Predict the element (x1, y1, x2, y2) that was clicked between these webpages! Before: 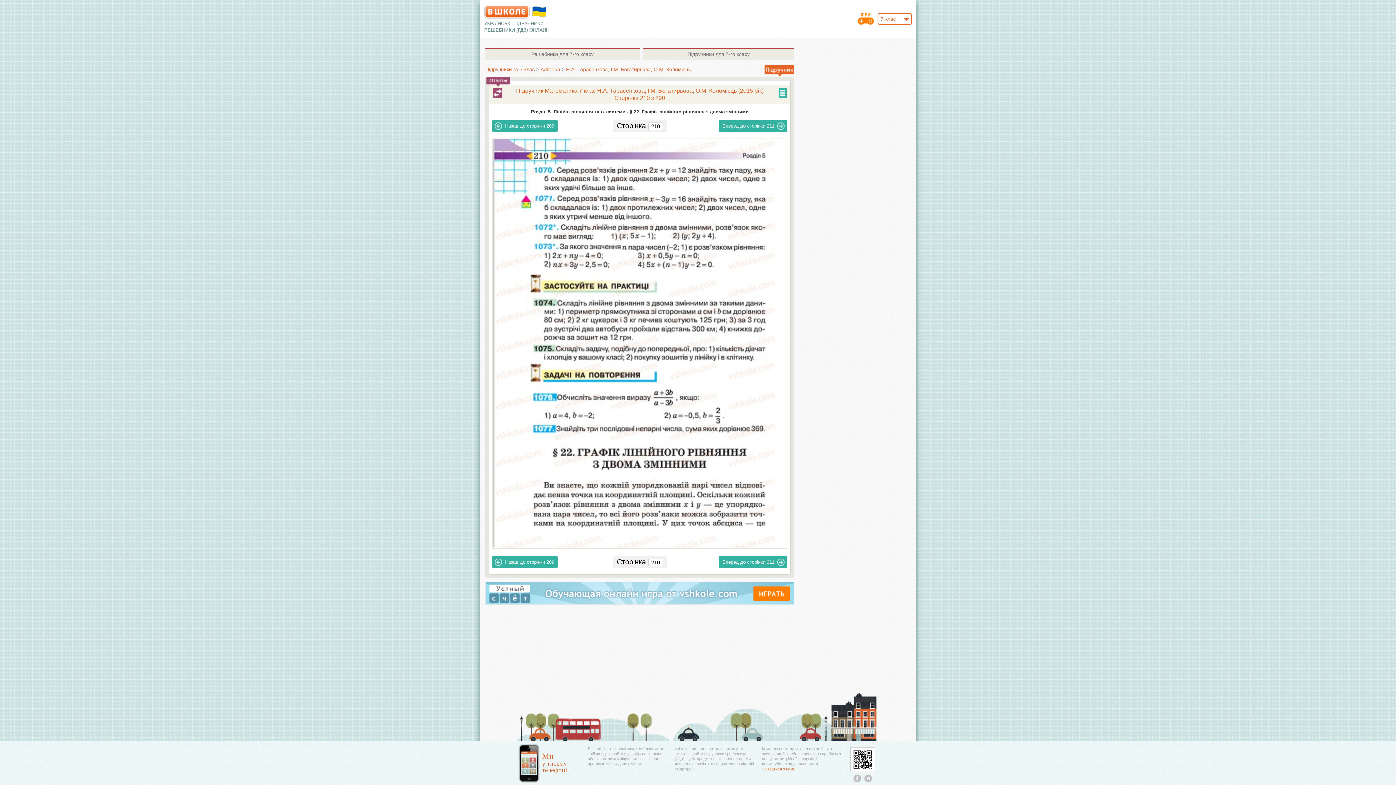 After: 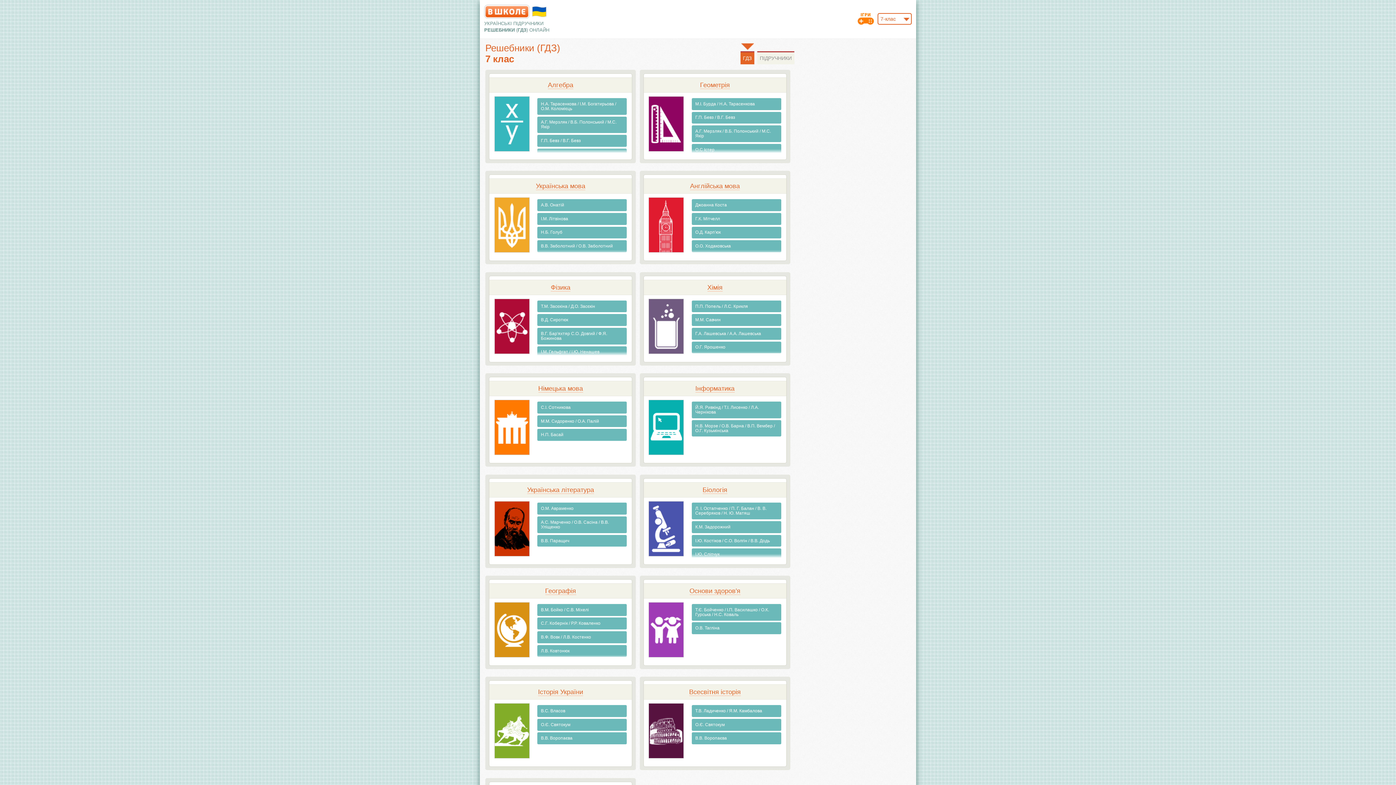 Action: label: Решебники для 7-го класу bbox: (485, 48, 640, 59)